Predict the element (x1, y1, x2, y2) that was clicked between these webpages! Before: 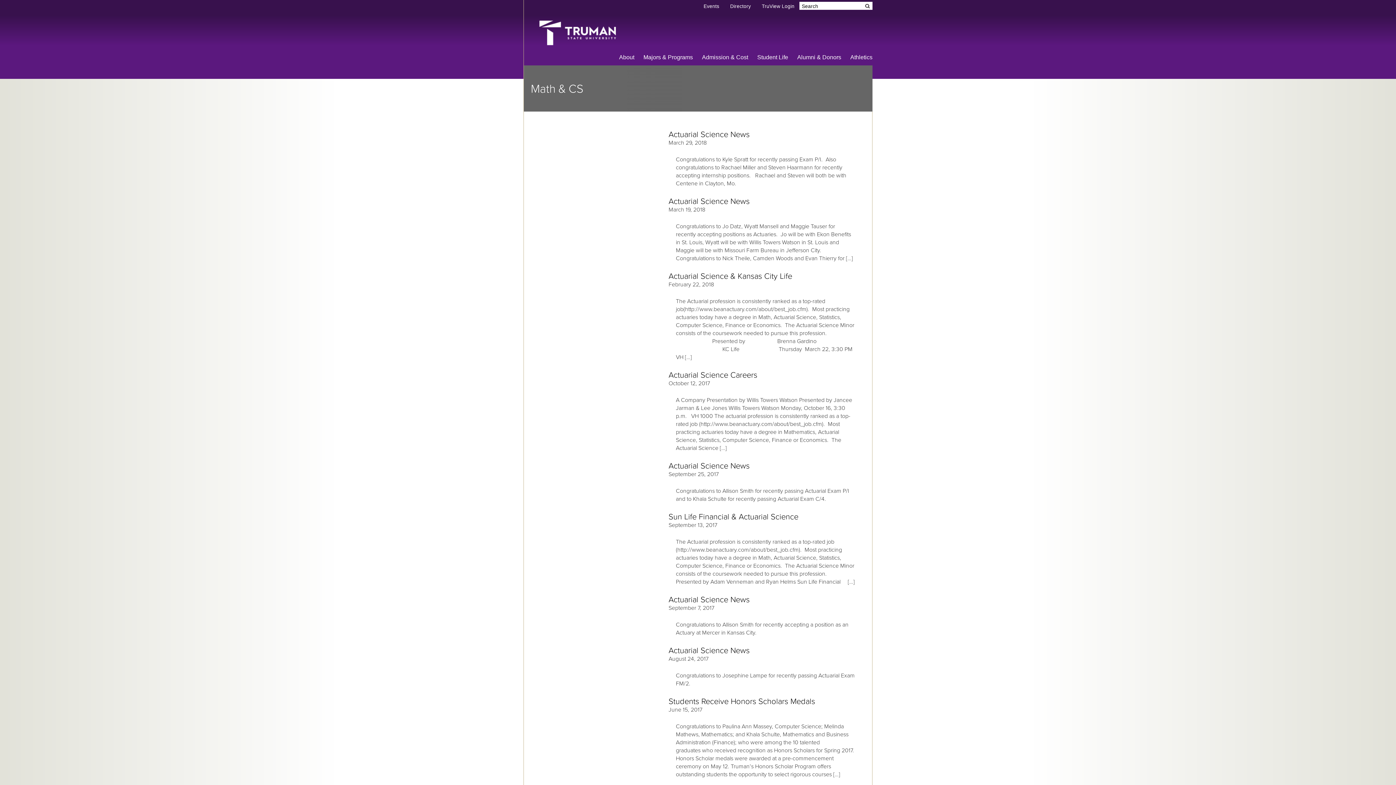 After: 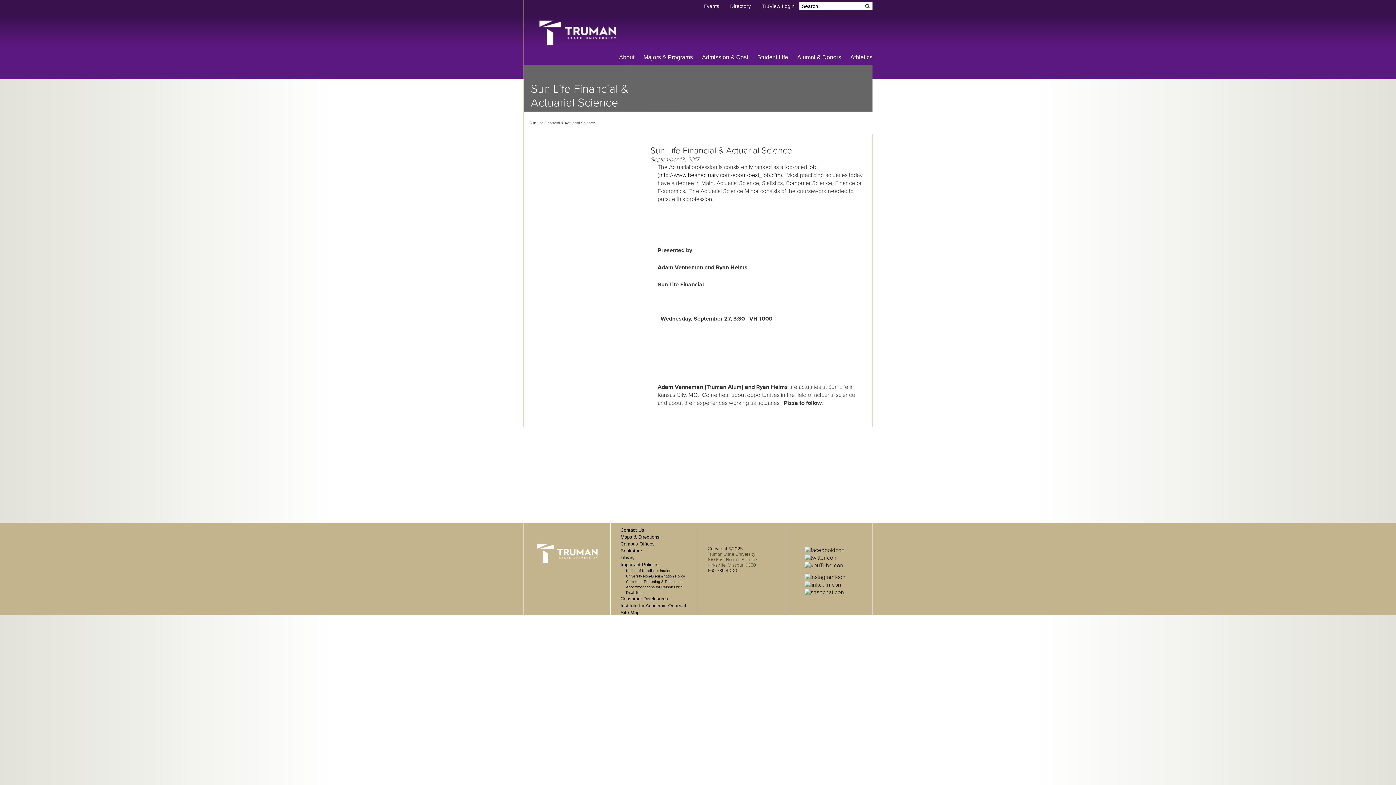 Action: label: Sun Life Financial & Actuarial Science bbox: (668, 512, 798, 521)